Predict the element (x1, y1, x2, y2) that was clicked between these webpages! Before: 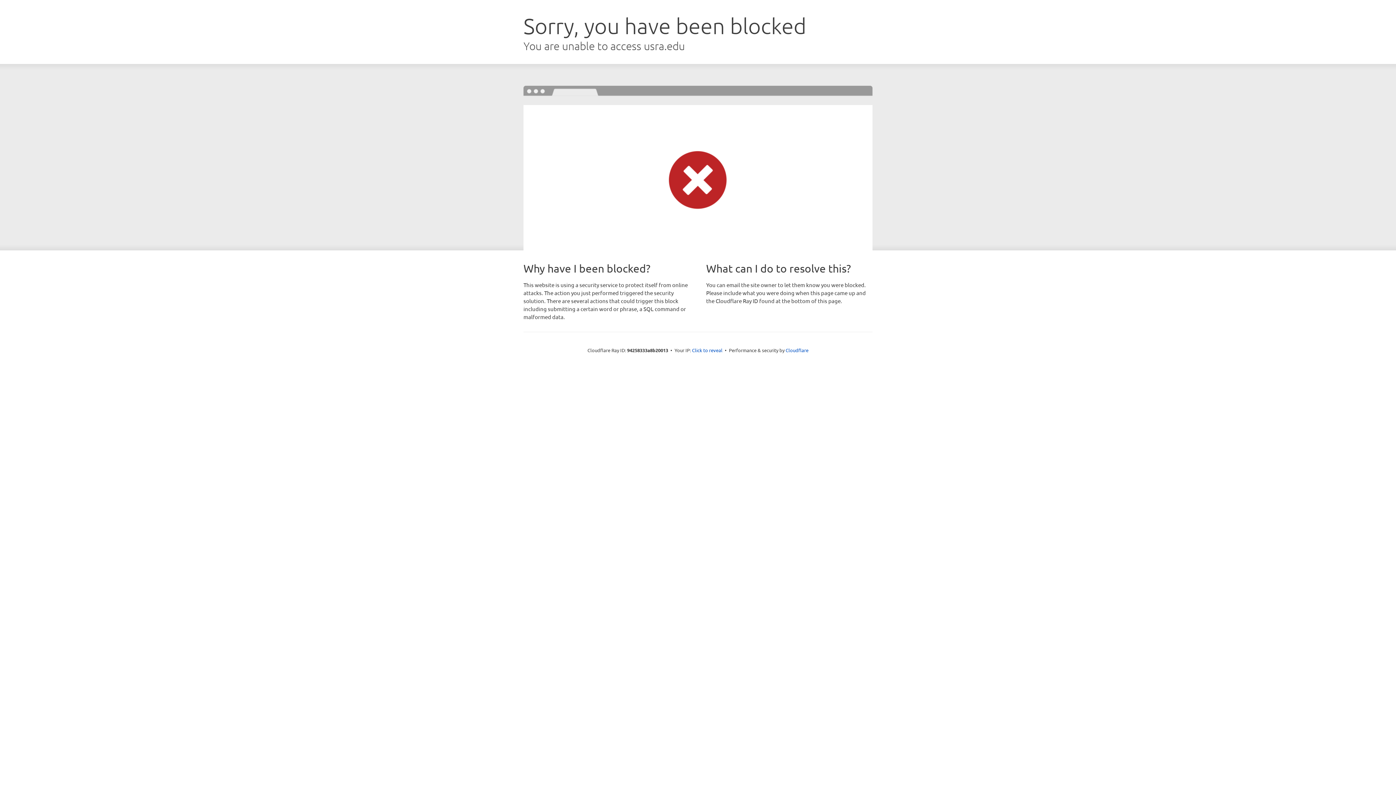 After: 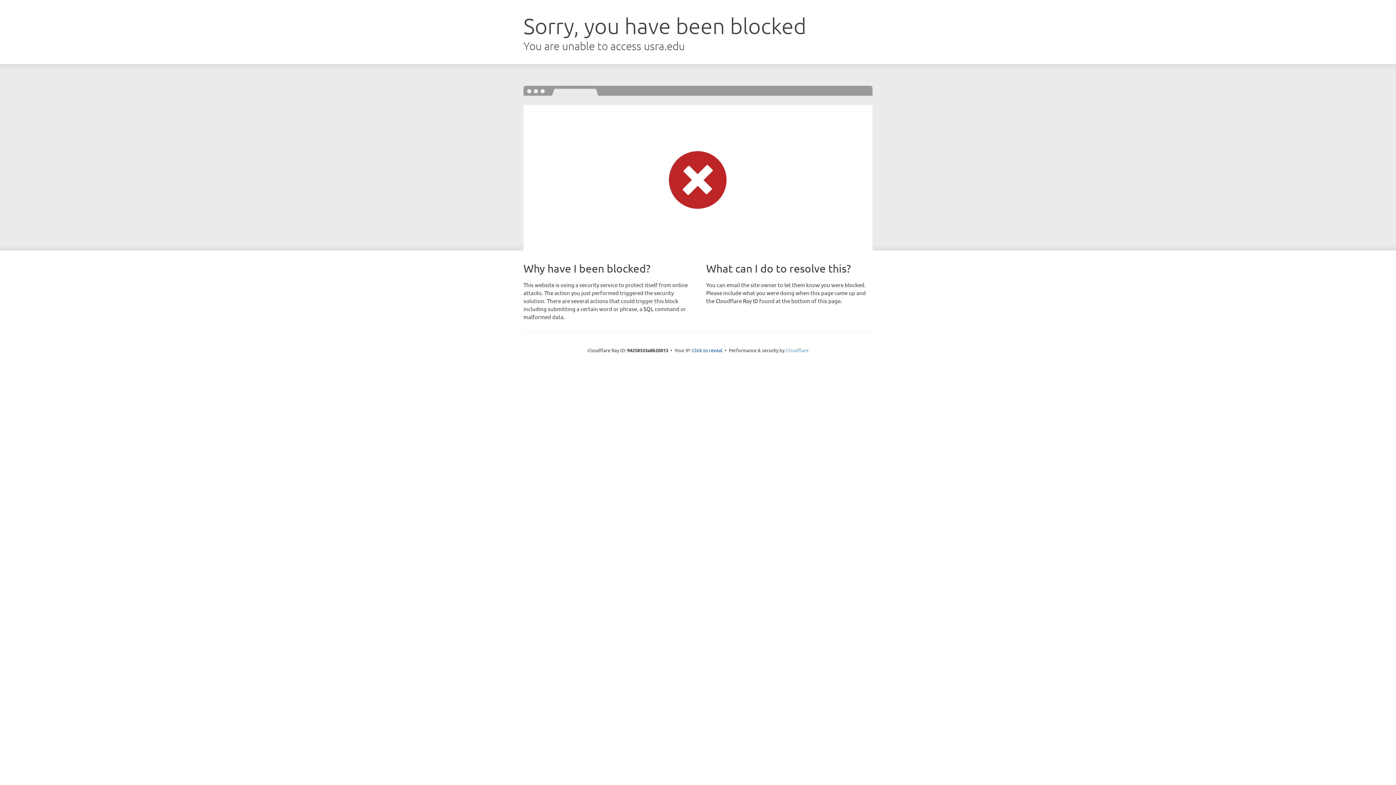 Action: bbox: (785, 347, 808, 353) label: Cloudflare